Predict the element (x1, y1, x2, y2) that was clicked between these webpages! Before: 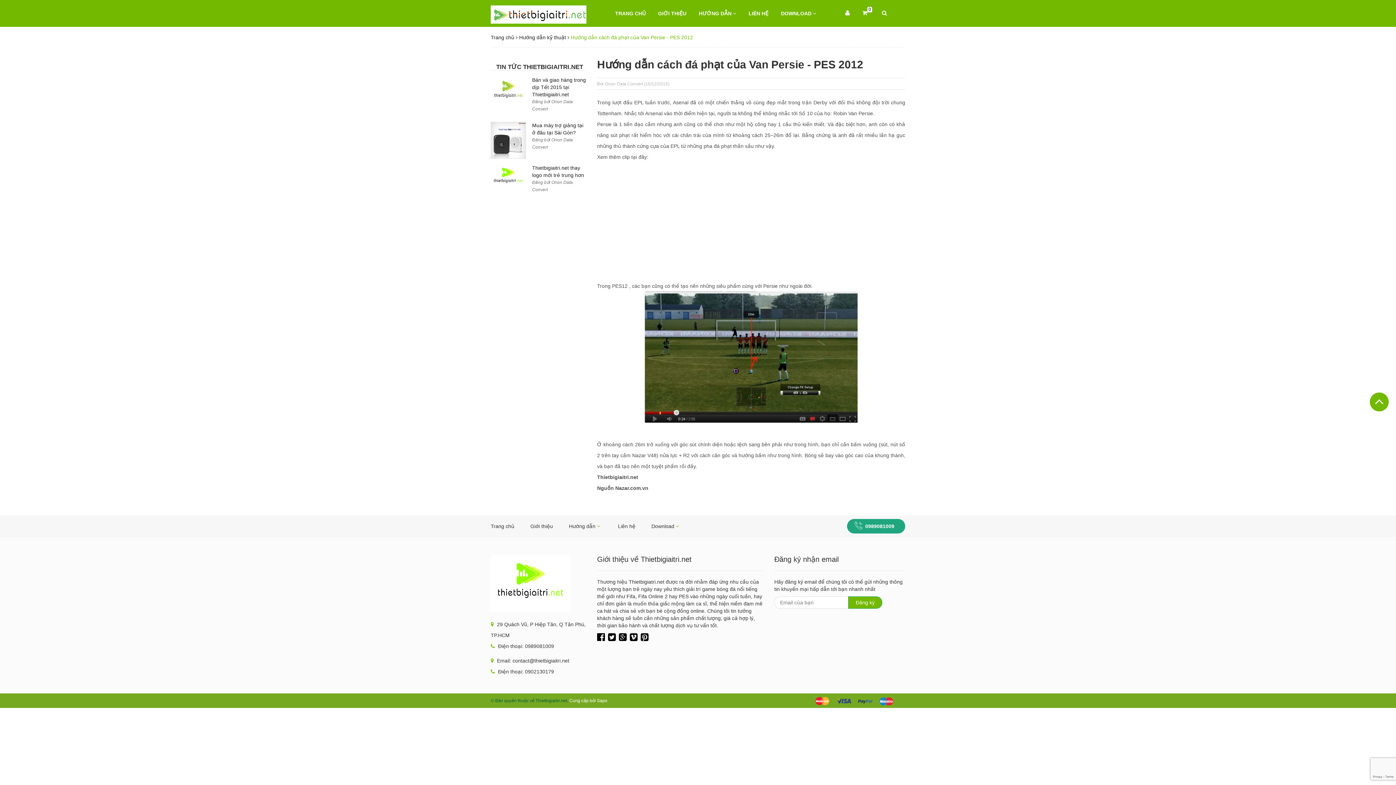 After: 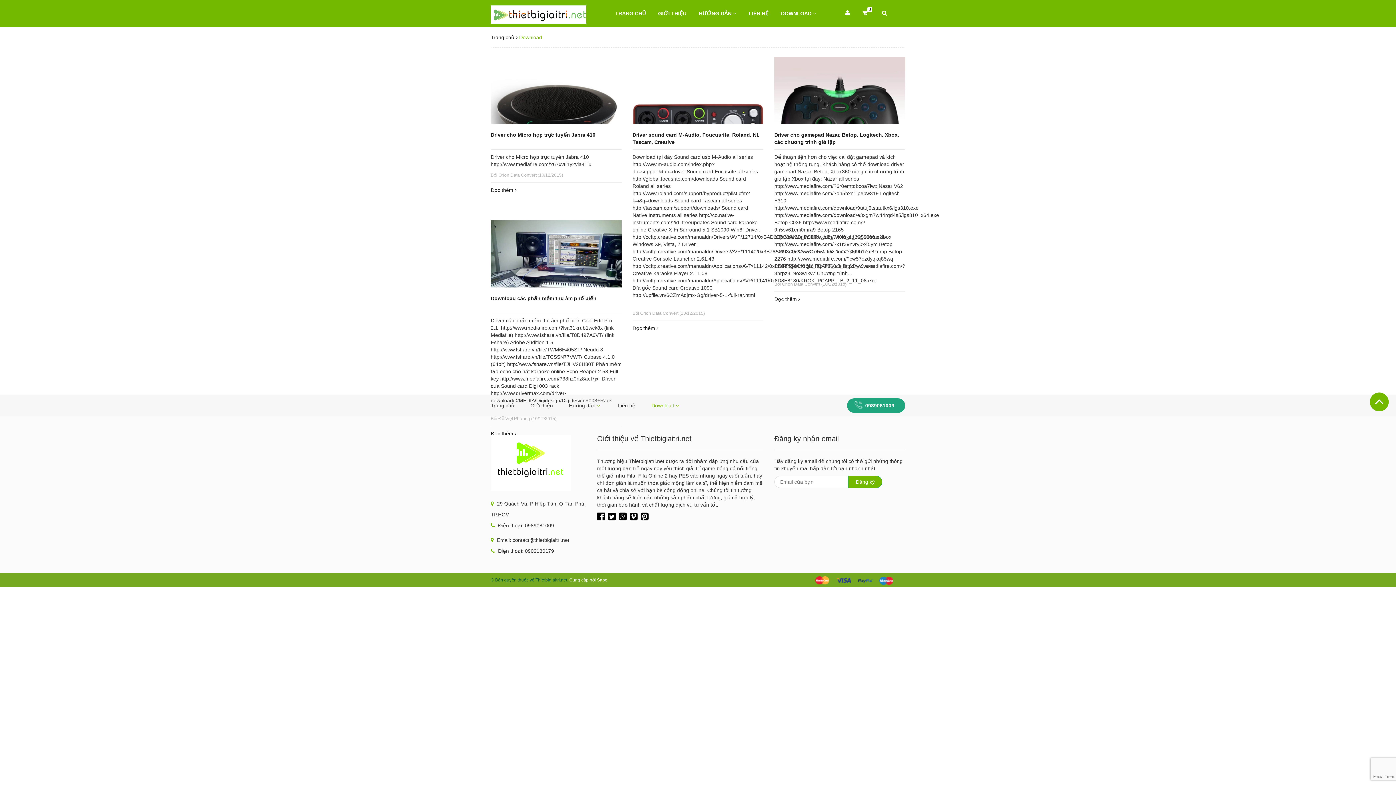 Action: label: DOWNLOAD  bbox: (775, 0, 821, 26)